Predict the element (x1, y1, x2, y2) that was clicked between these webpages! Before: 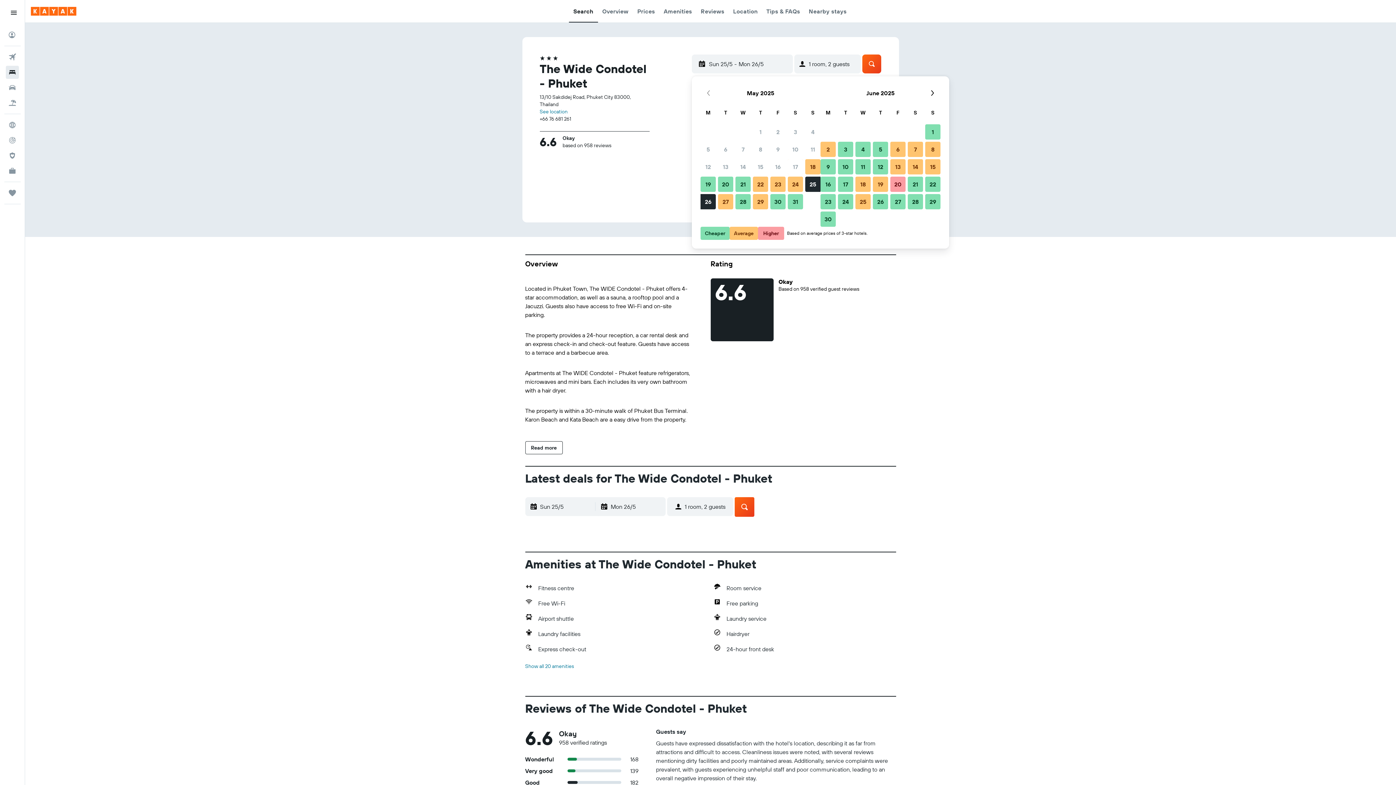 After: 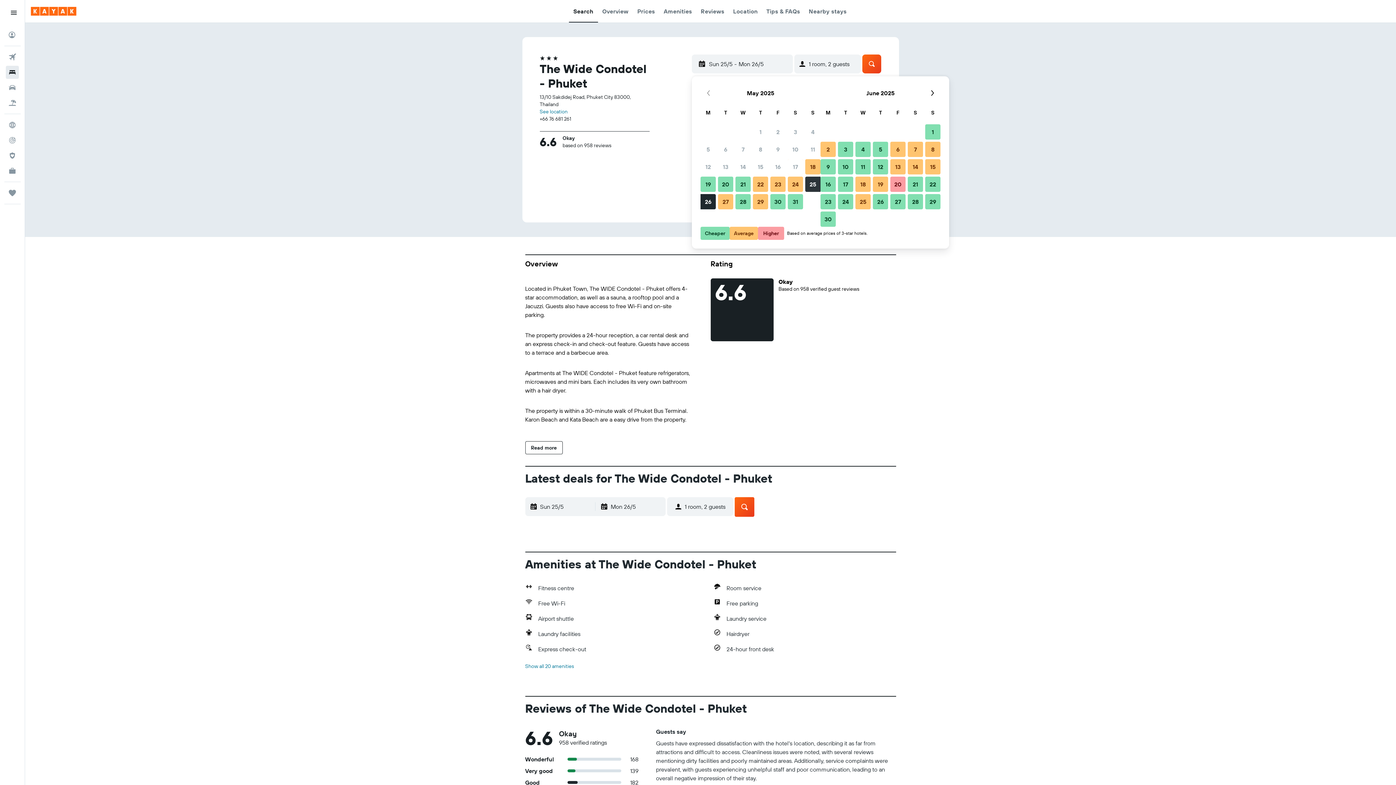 Action: bbox: (804, 175, 821, 193) label: 25 May, 2025. Selected as start date. Average